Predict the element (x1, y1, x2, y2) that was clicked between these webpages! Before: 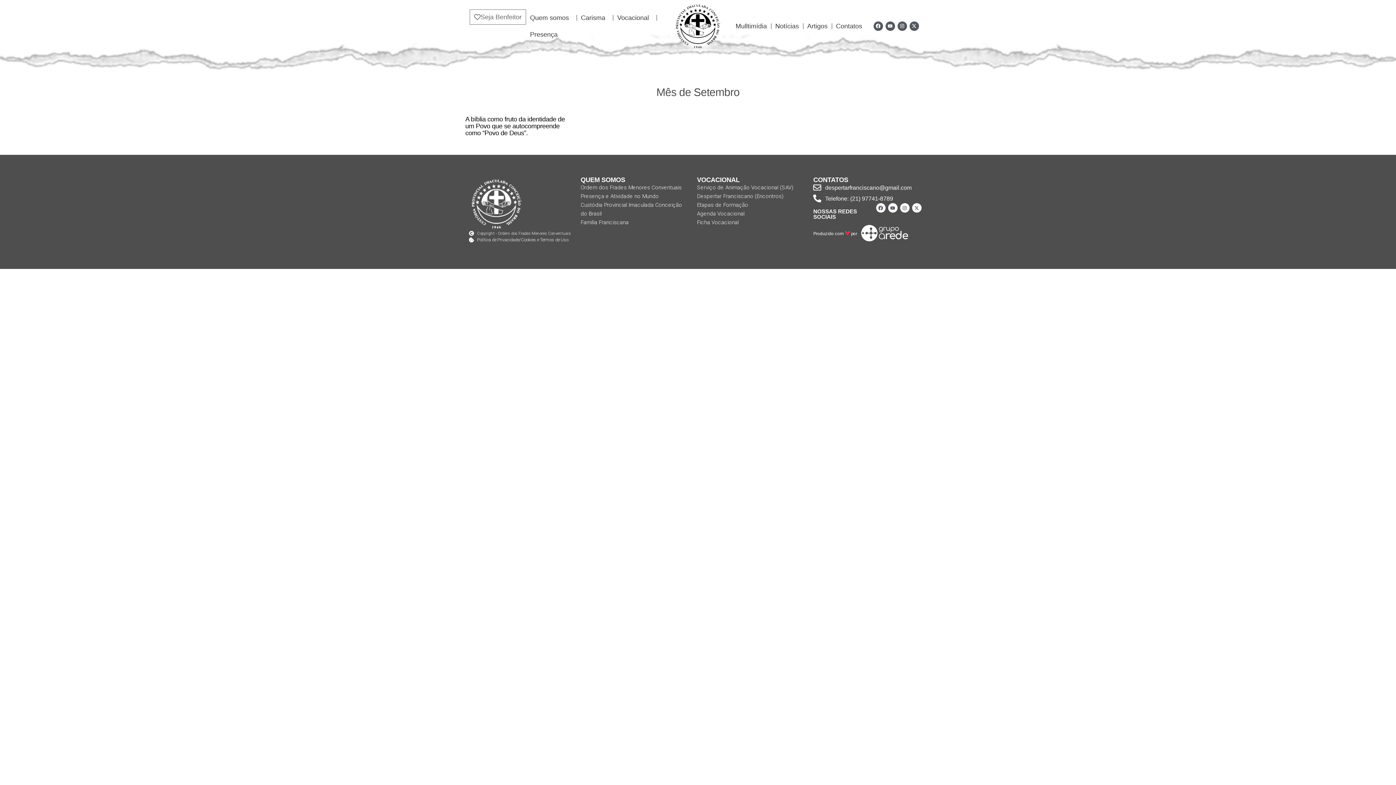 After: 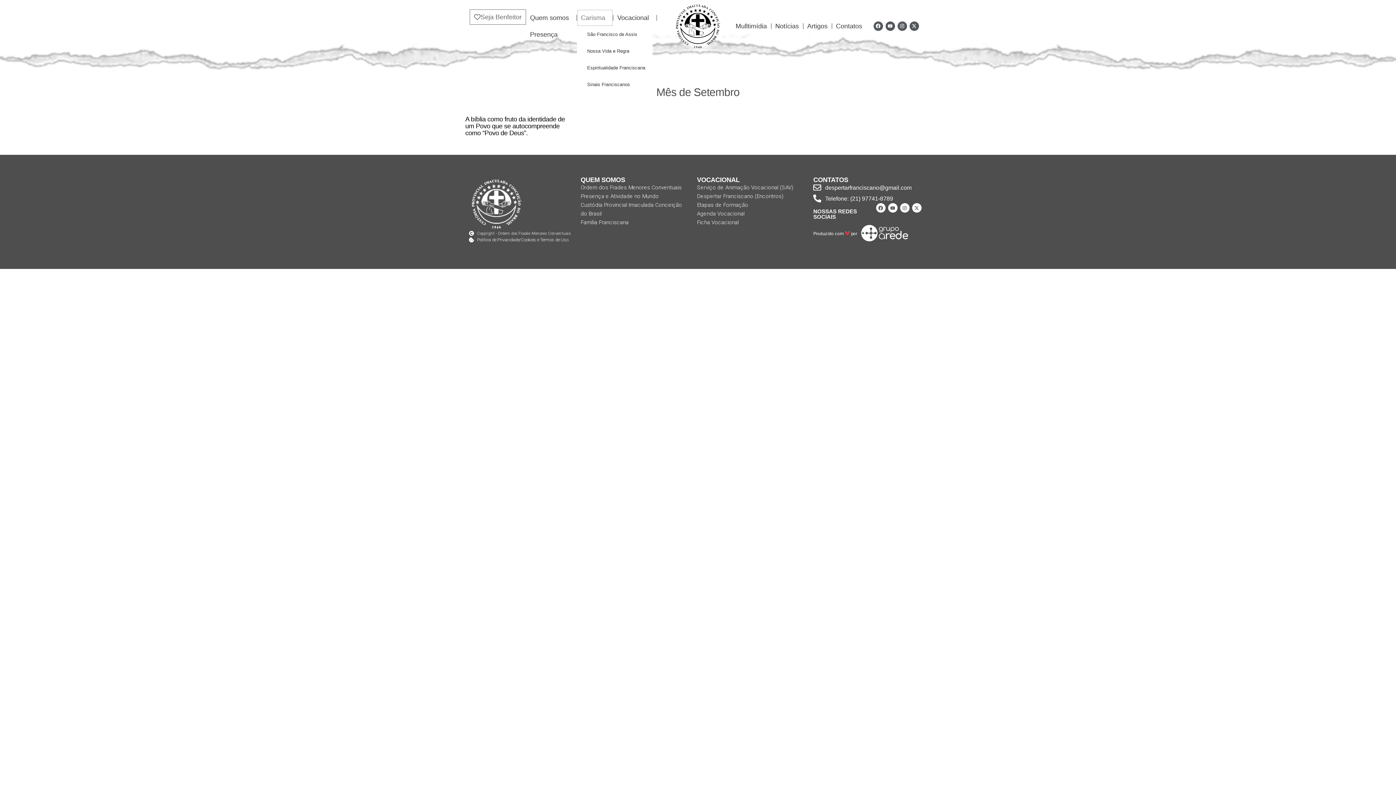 Action: label: Carisma bbox: (577, 9, 613, 26)